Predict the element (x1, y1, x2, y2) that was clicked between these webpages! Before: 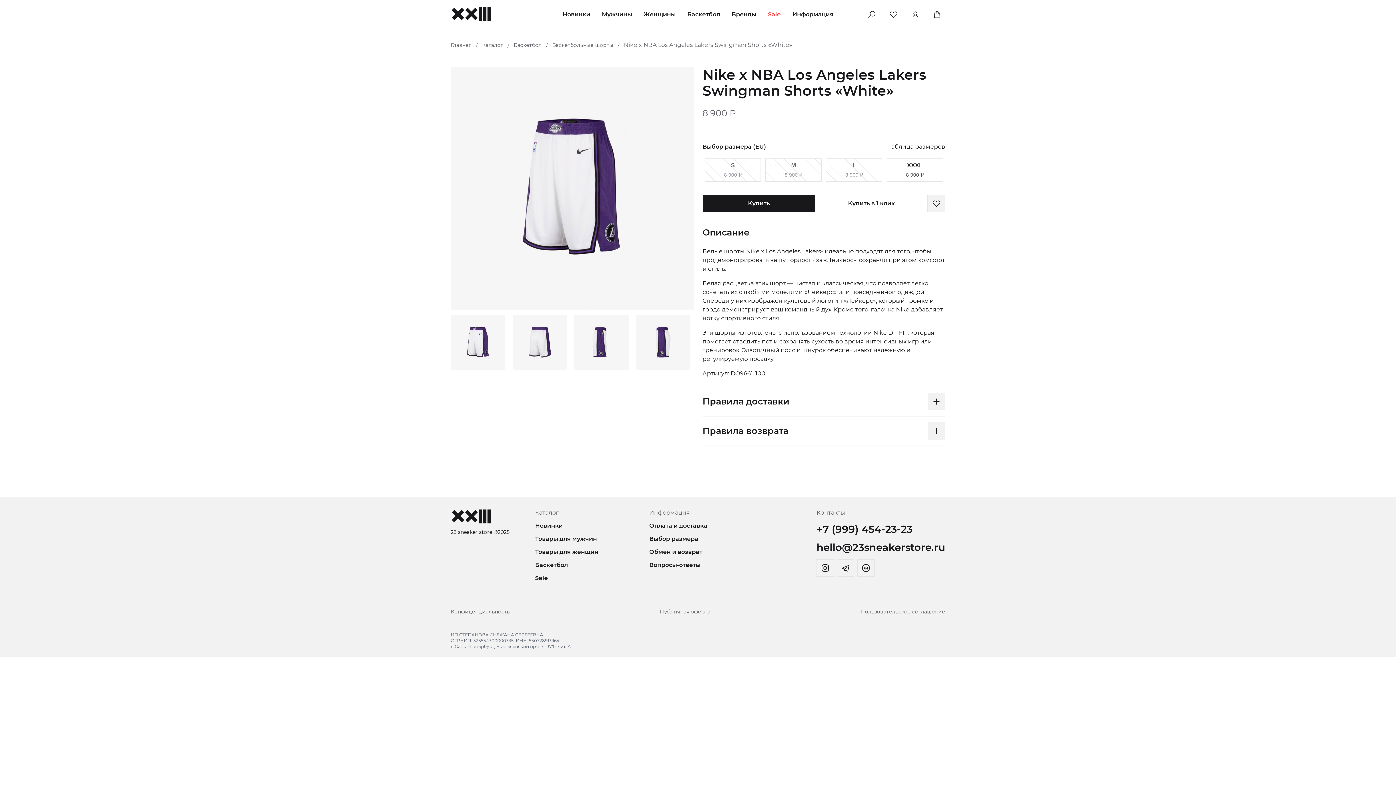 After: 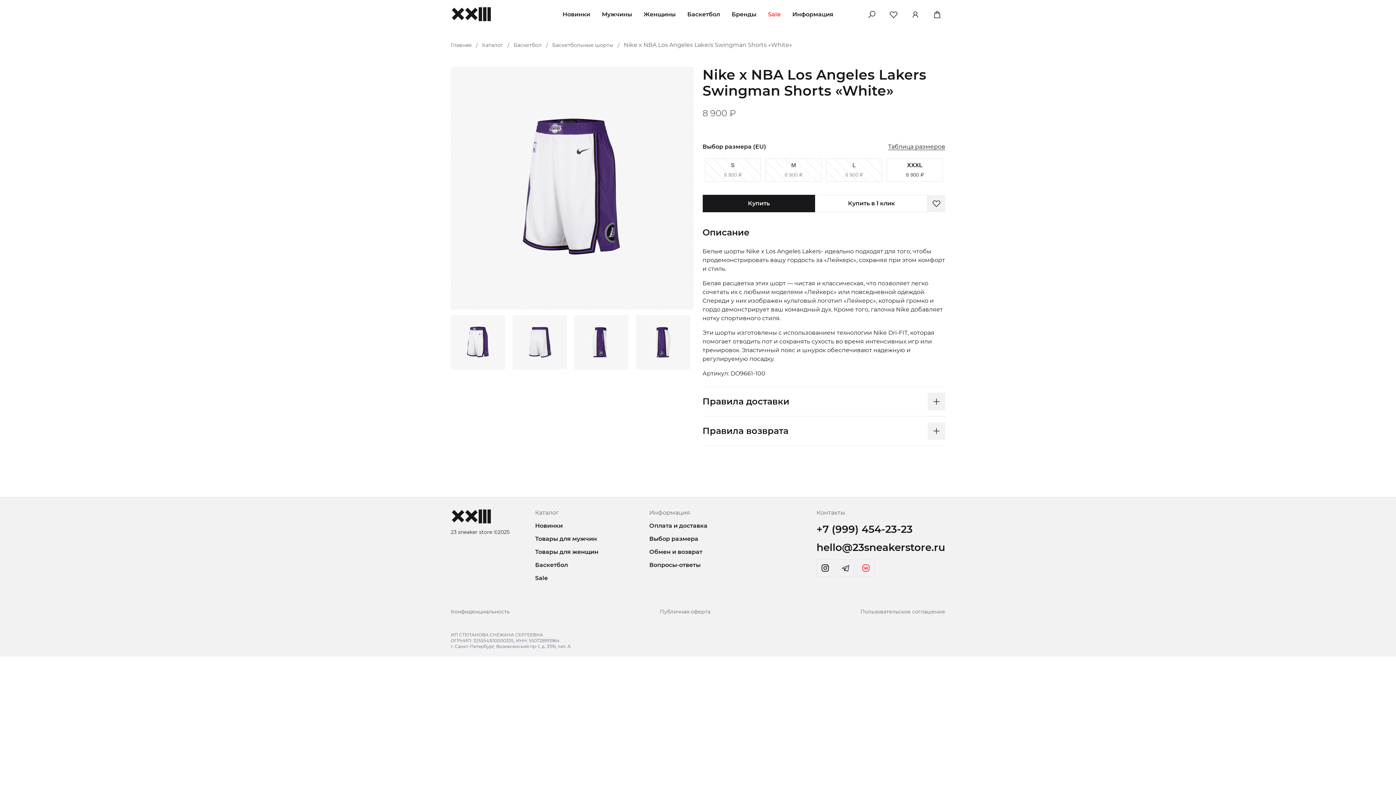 Action: bbox: (857, 559, 874, 577)